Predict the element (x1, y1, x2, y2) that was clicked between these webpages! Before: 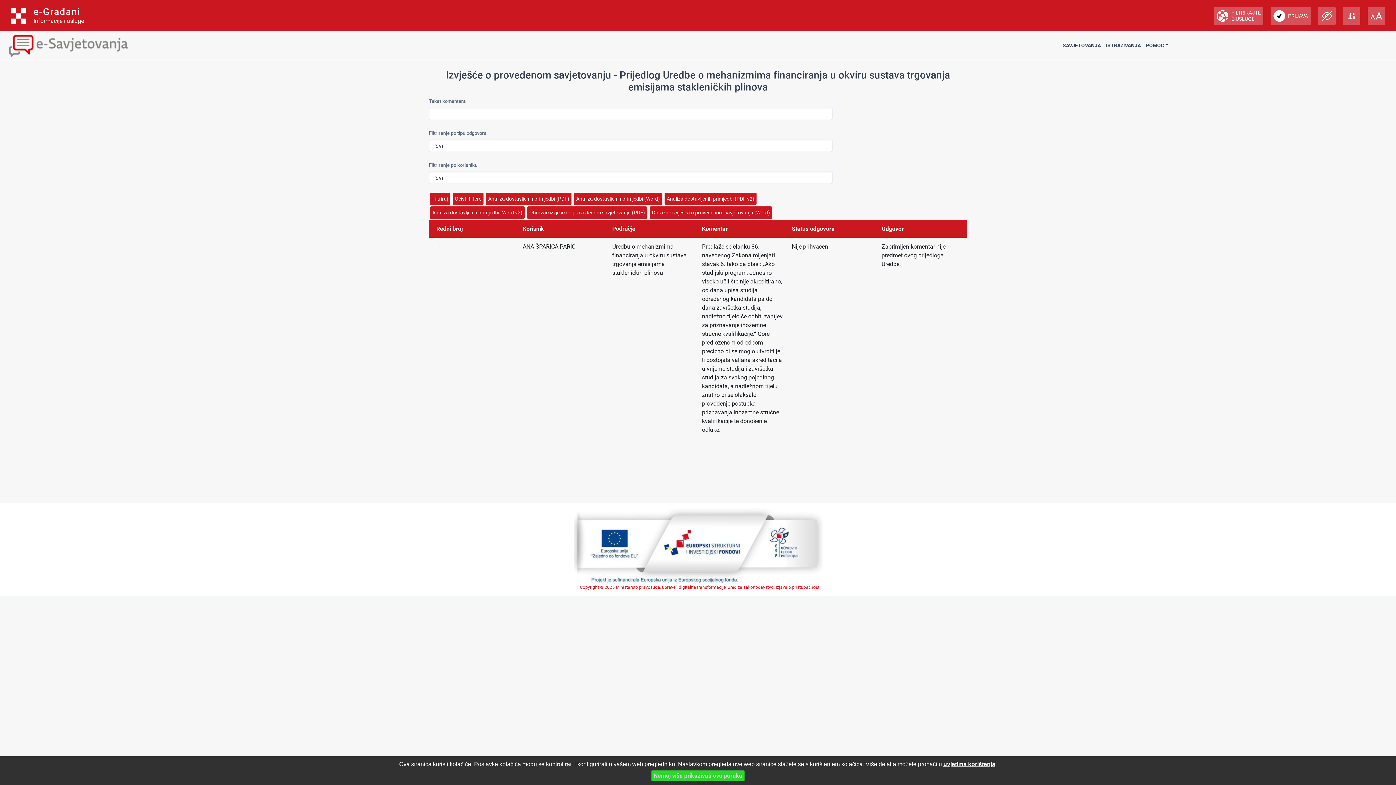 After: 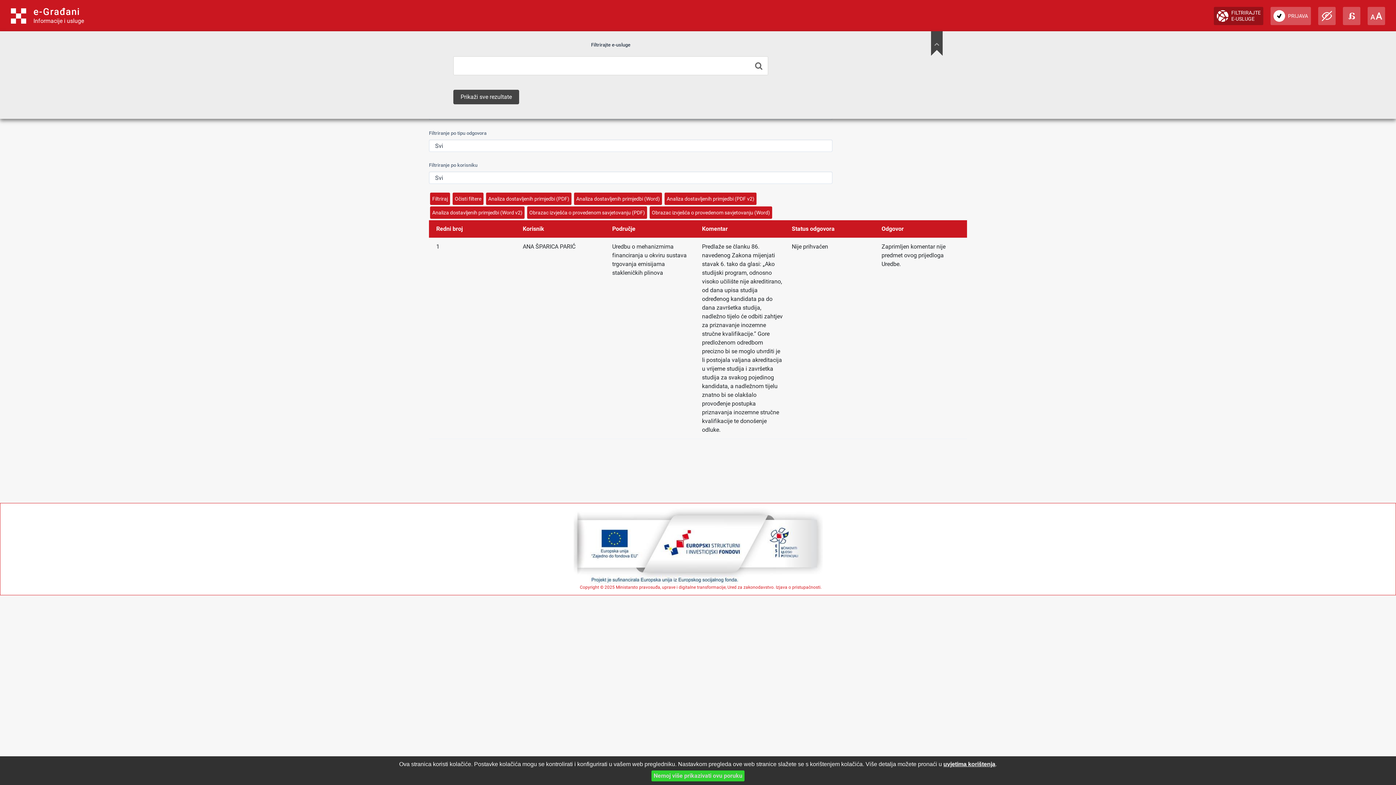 Action: bbox: (1214, 6, 1263, 25) label: FILTRIRAJTE E-USLUGE